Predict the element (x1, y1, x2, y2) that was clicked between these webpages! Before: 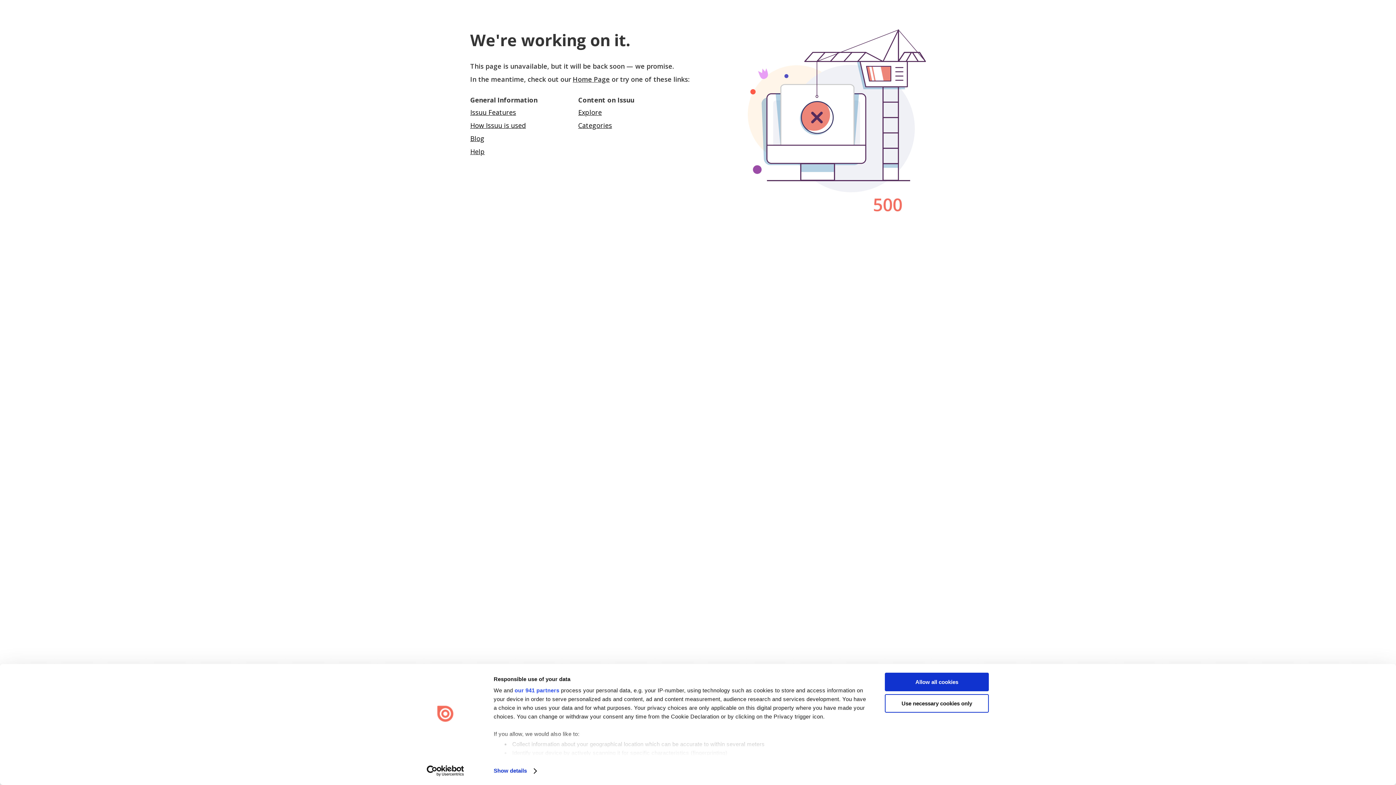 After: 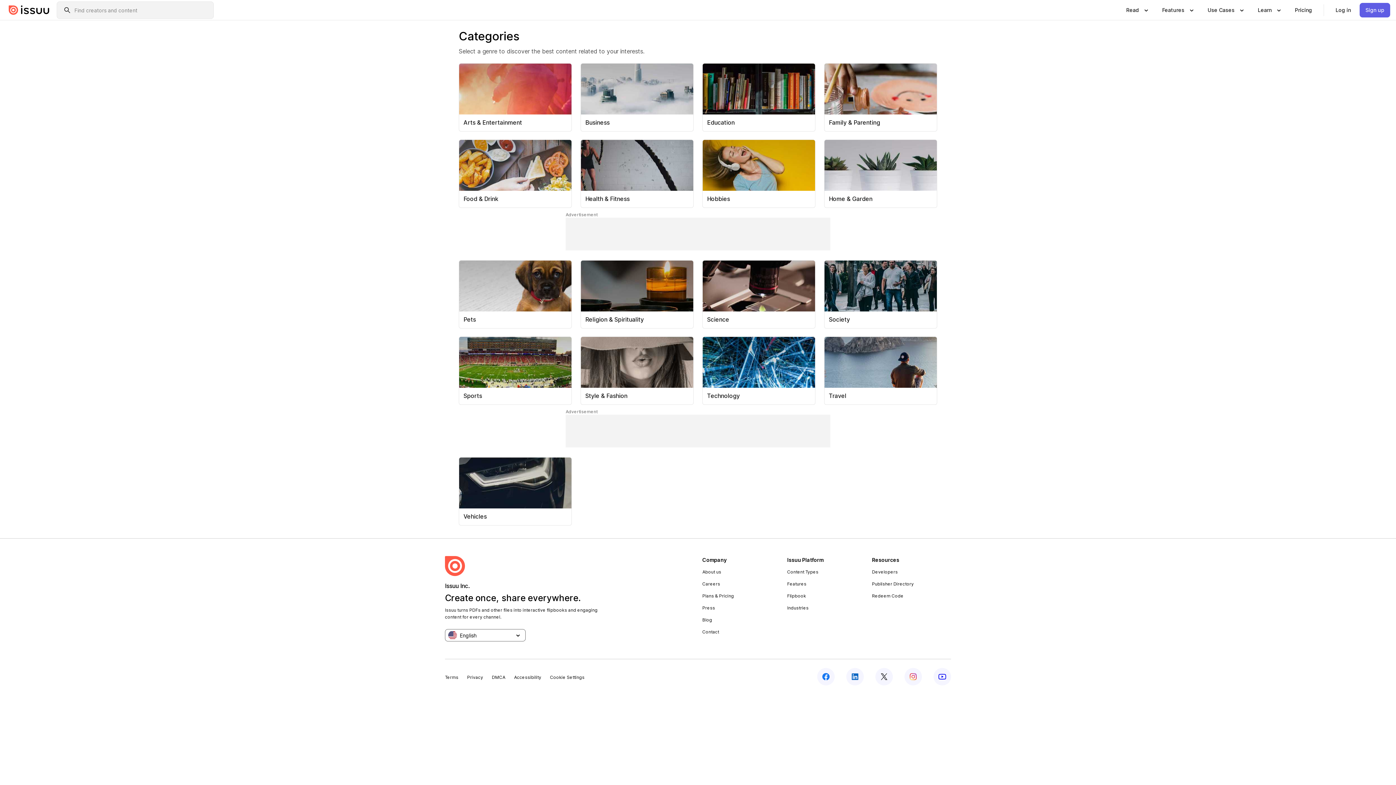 Action: label: Explore bbox: (578, 108, 602, 116)